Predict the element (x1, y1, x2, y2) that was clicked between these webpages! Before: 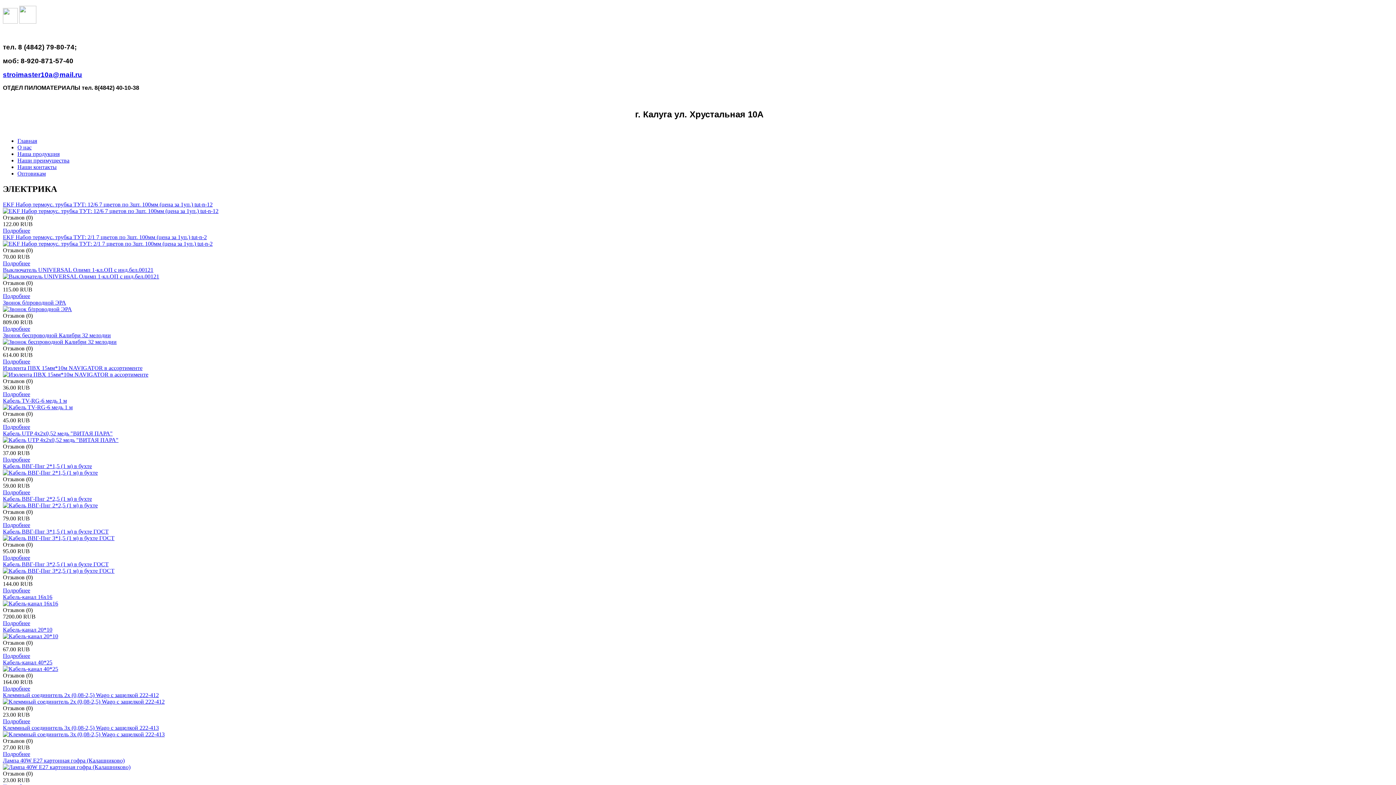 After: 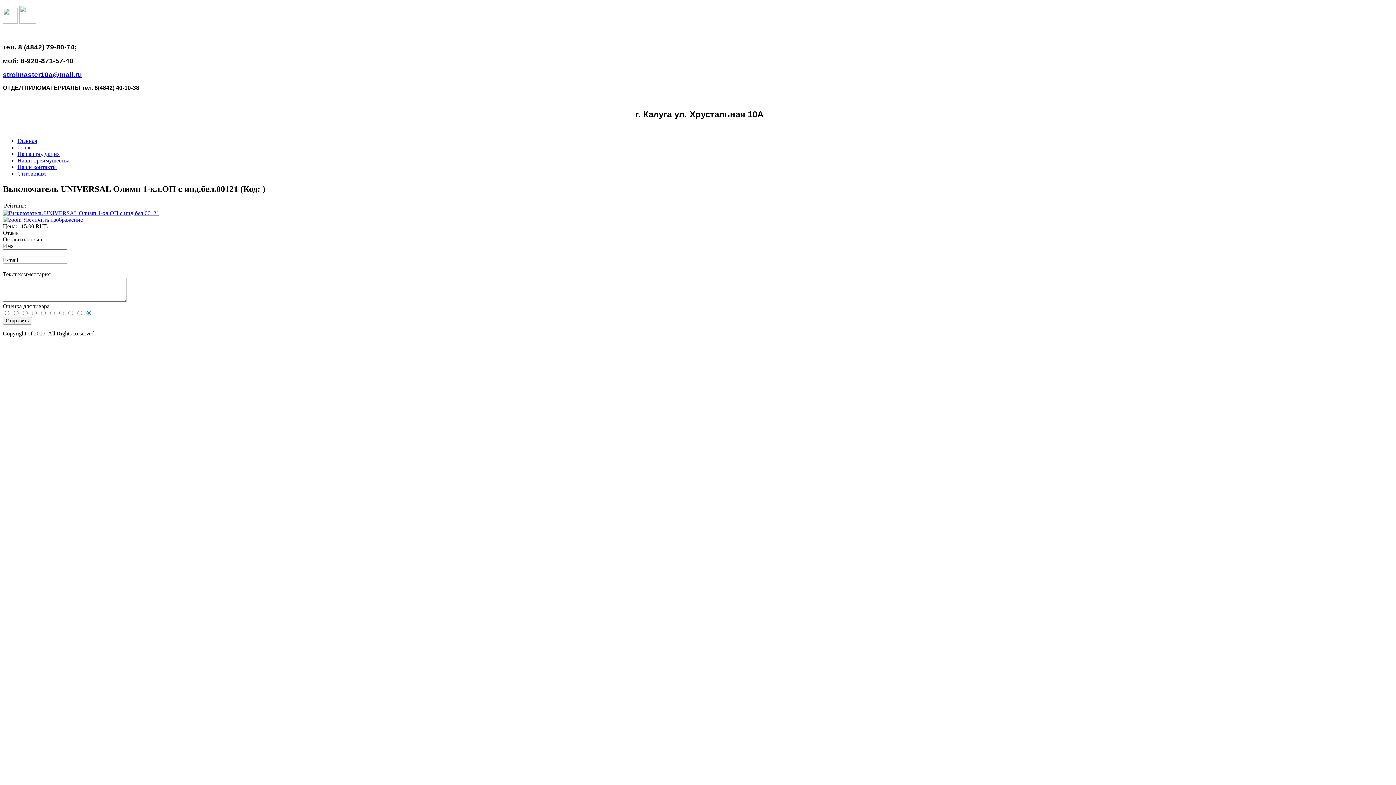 Action: label: Подробнее bbox: (2, 293, 30, 299)